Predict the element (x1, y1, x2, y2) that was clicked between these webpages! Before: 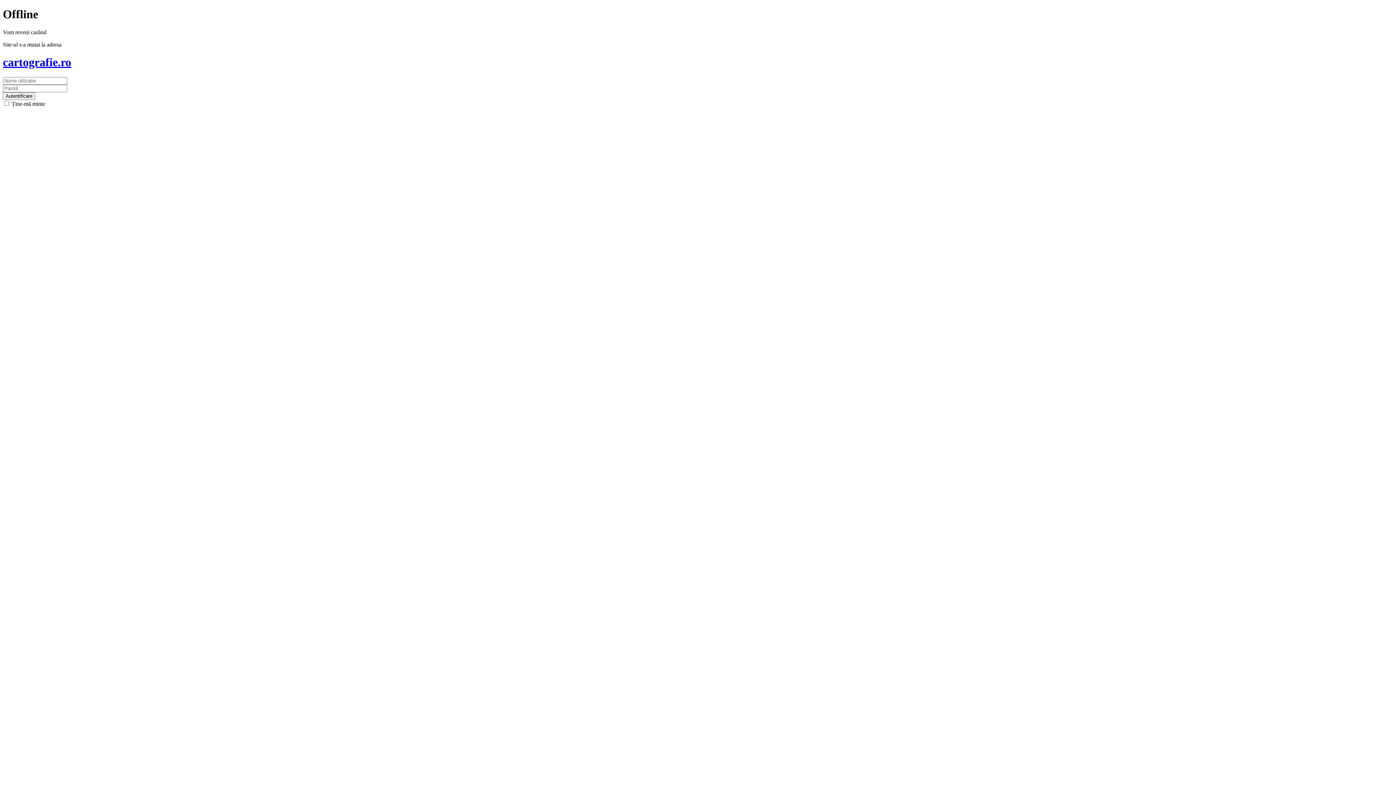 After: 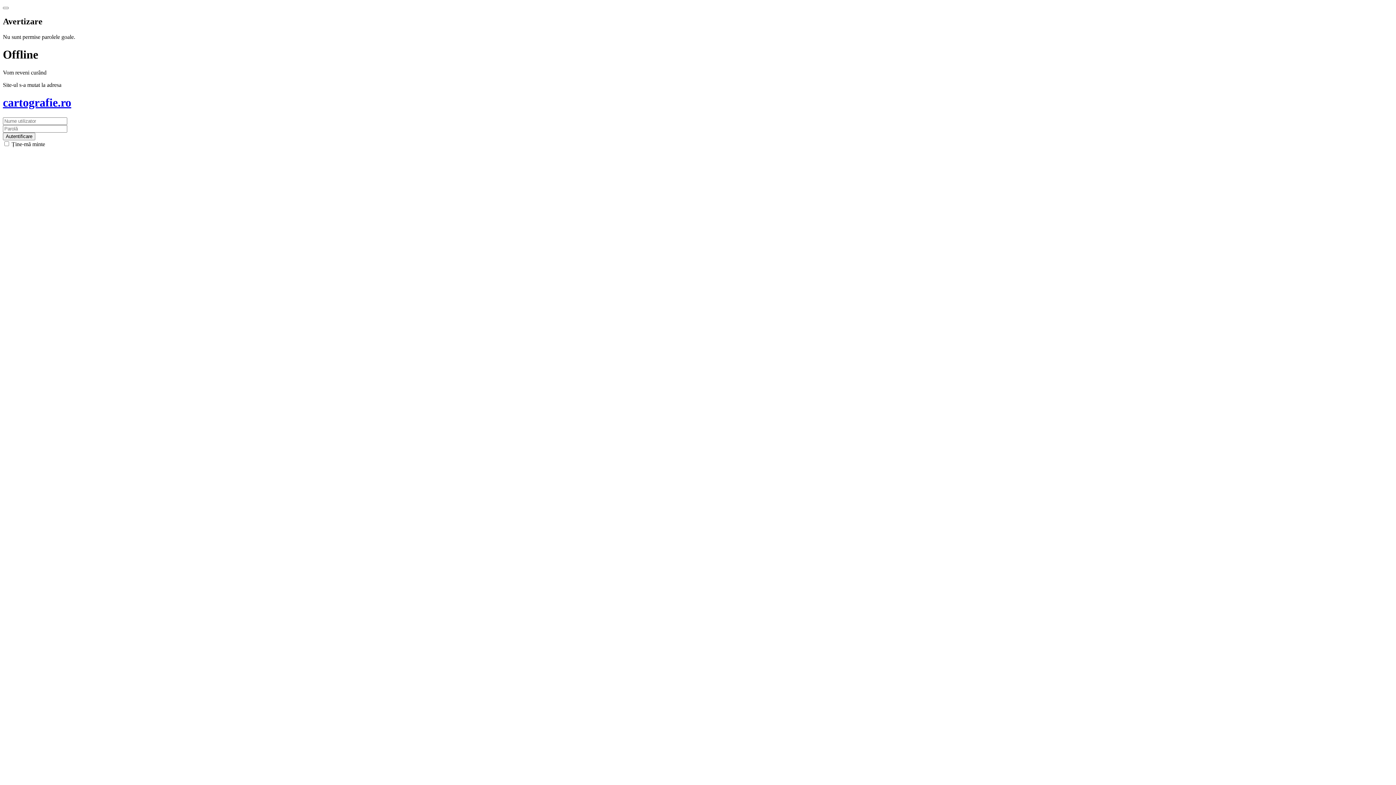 Action: label: Autentificare bbox: (2, 92, 35, 99)